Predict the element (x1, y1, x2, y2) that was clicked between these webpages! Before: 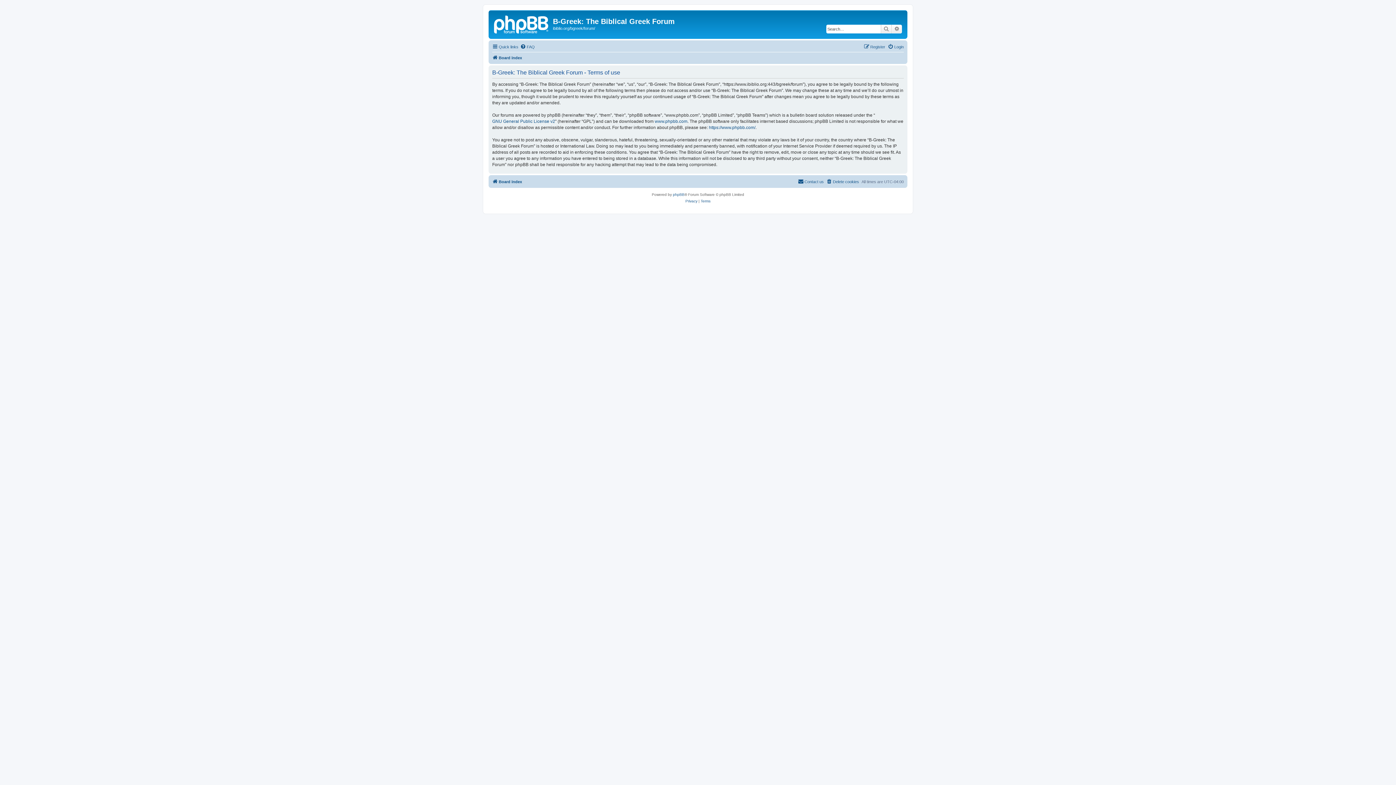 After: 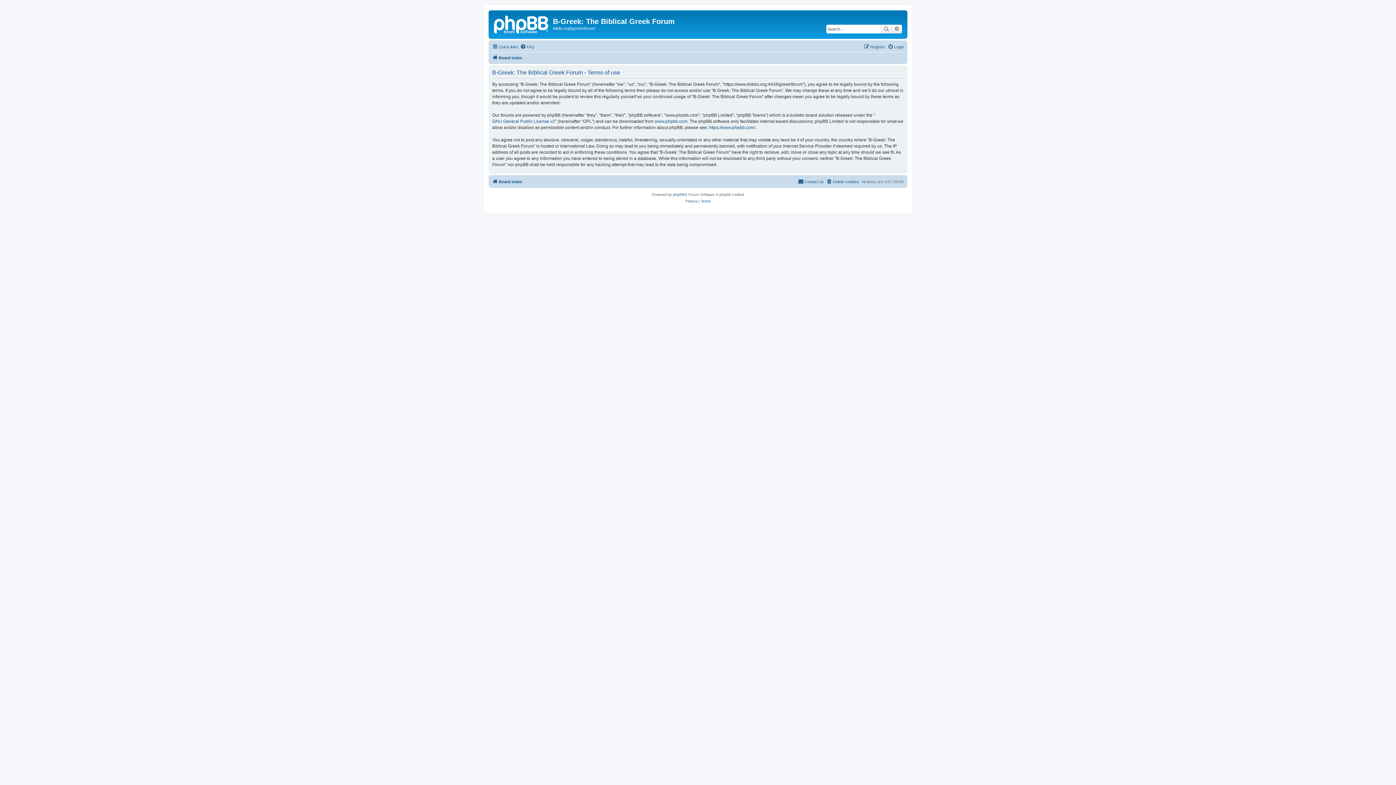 Action: bbox: (700, 198, 710, 204) label: Terms